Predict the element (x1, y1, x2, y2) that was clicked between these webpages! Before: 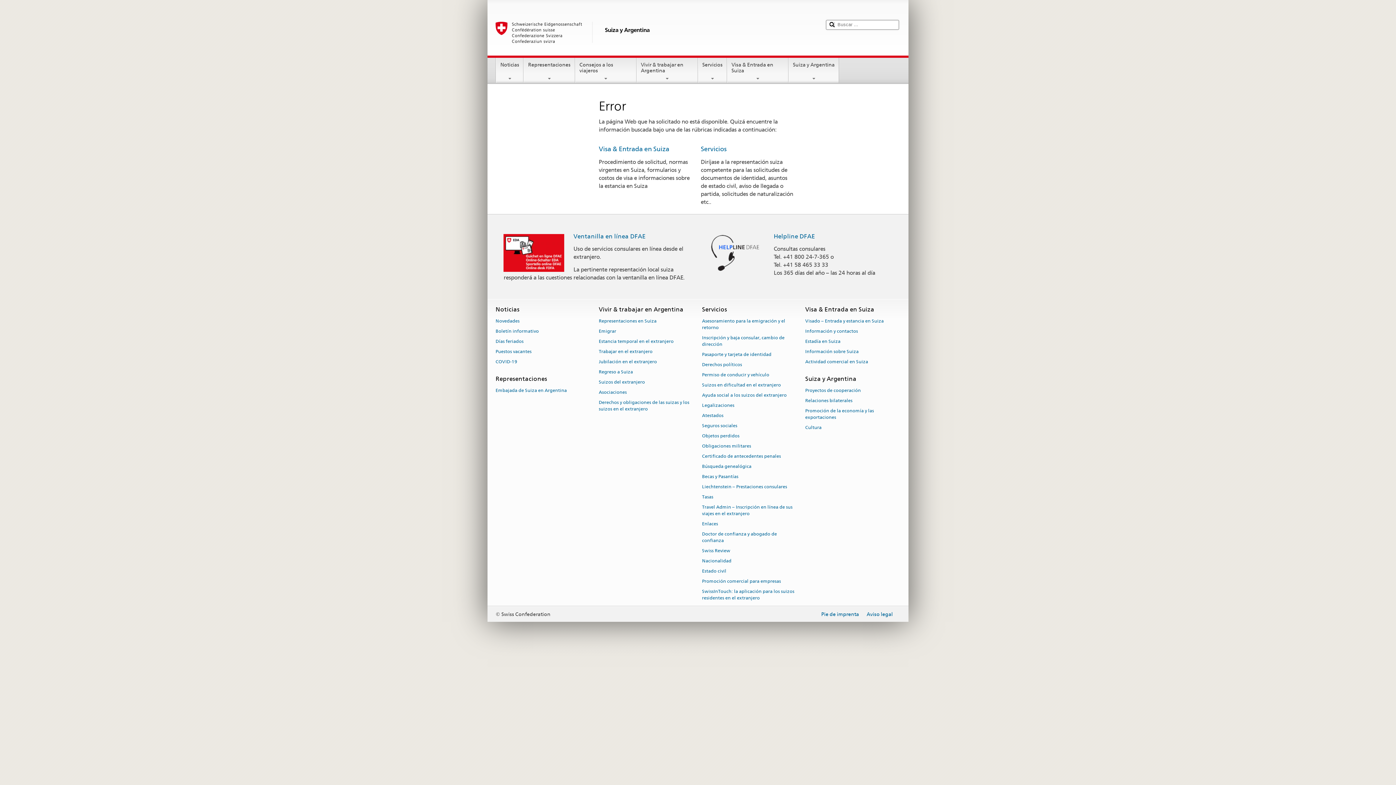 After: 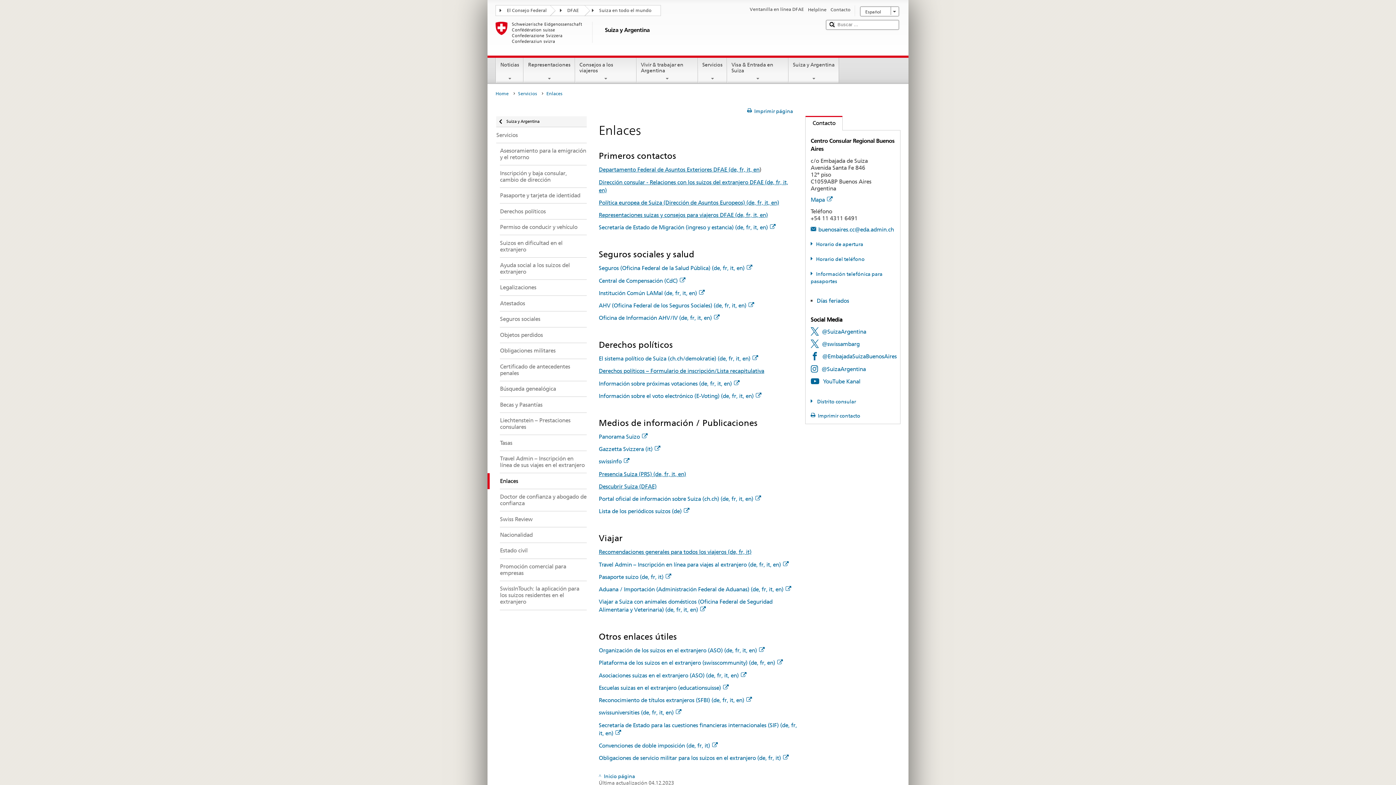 Action: label: Enlaces bbox: (702, 518, 718, 528)